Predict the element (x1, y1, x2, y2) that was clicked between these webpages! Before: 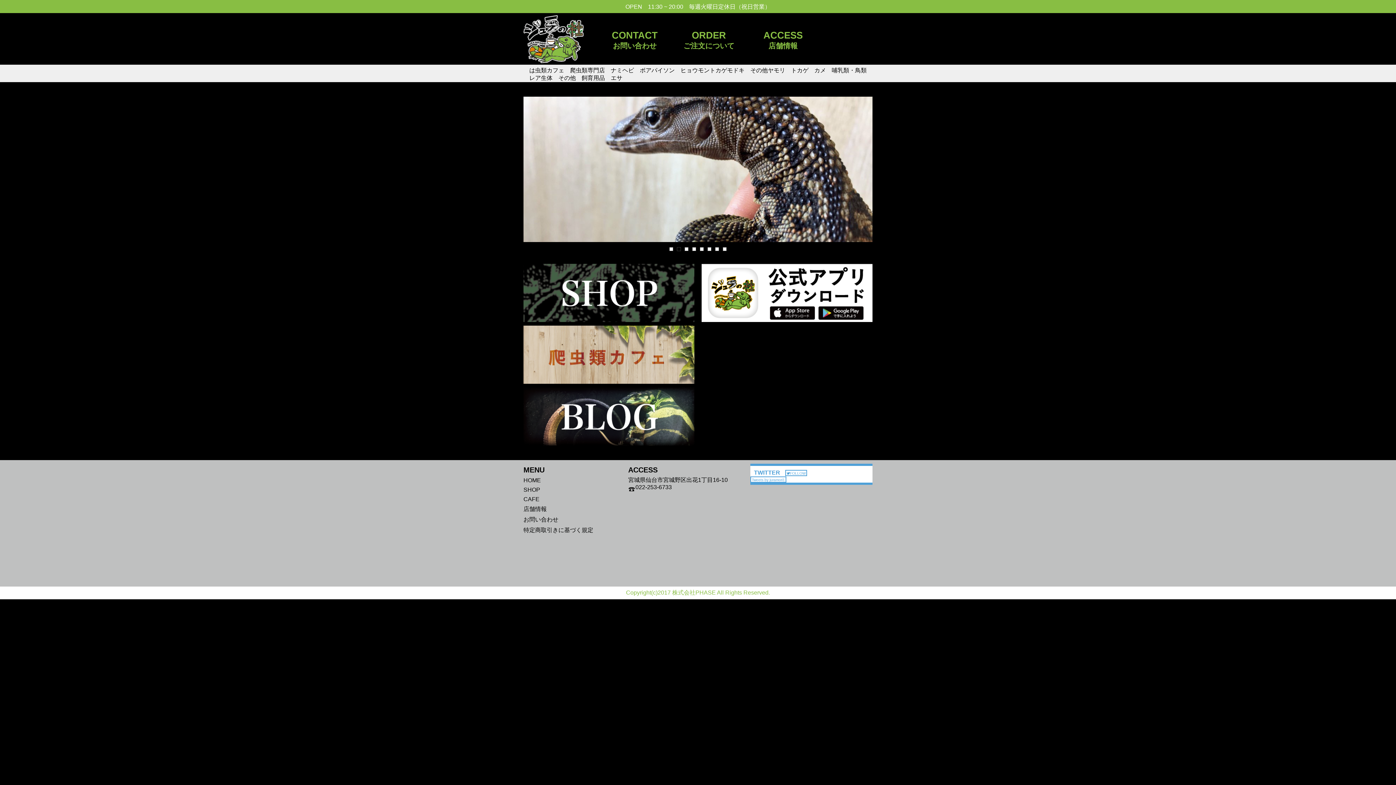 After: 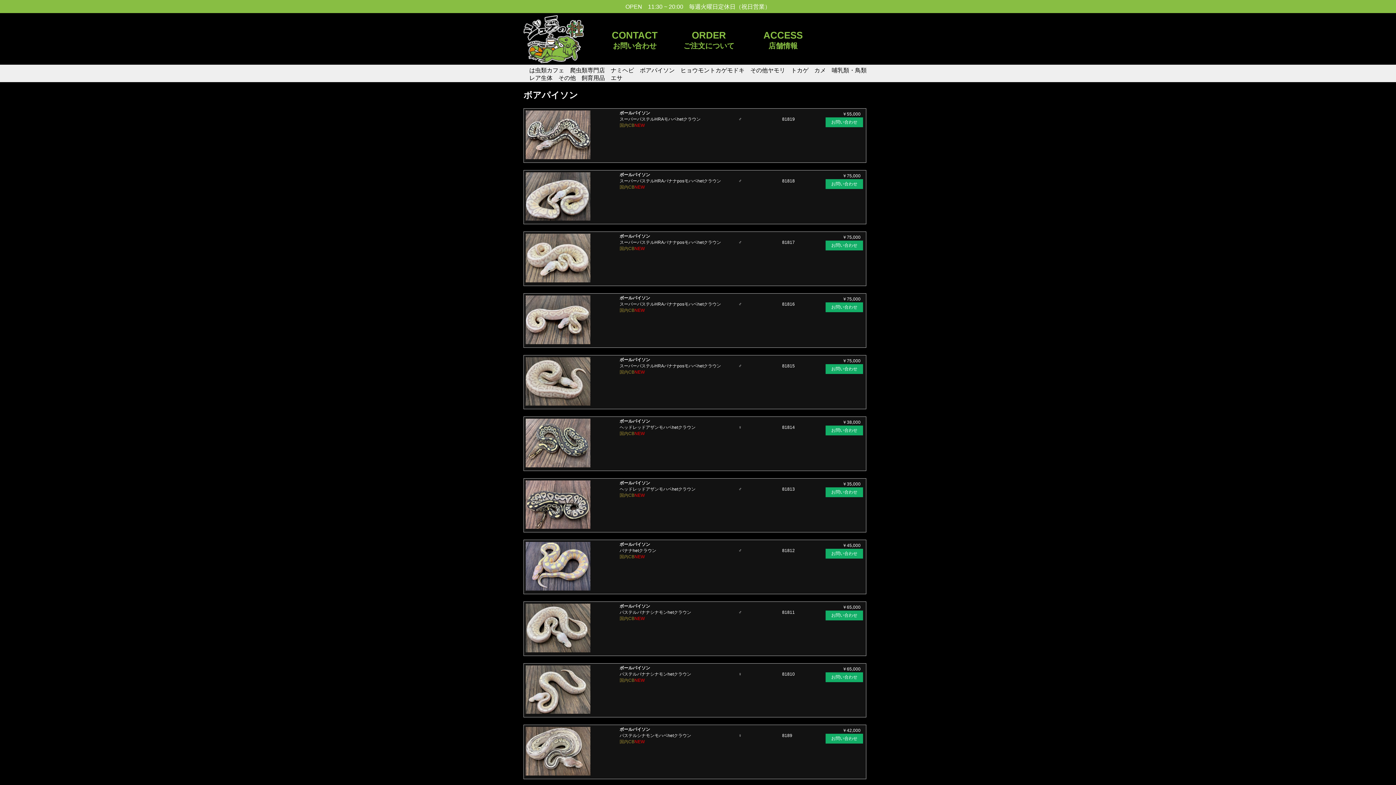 Action: label: ボアパイソン bbox: (634, 67, 674, 74)